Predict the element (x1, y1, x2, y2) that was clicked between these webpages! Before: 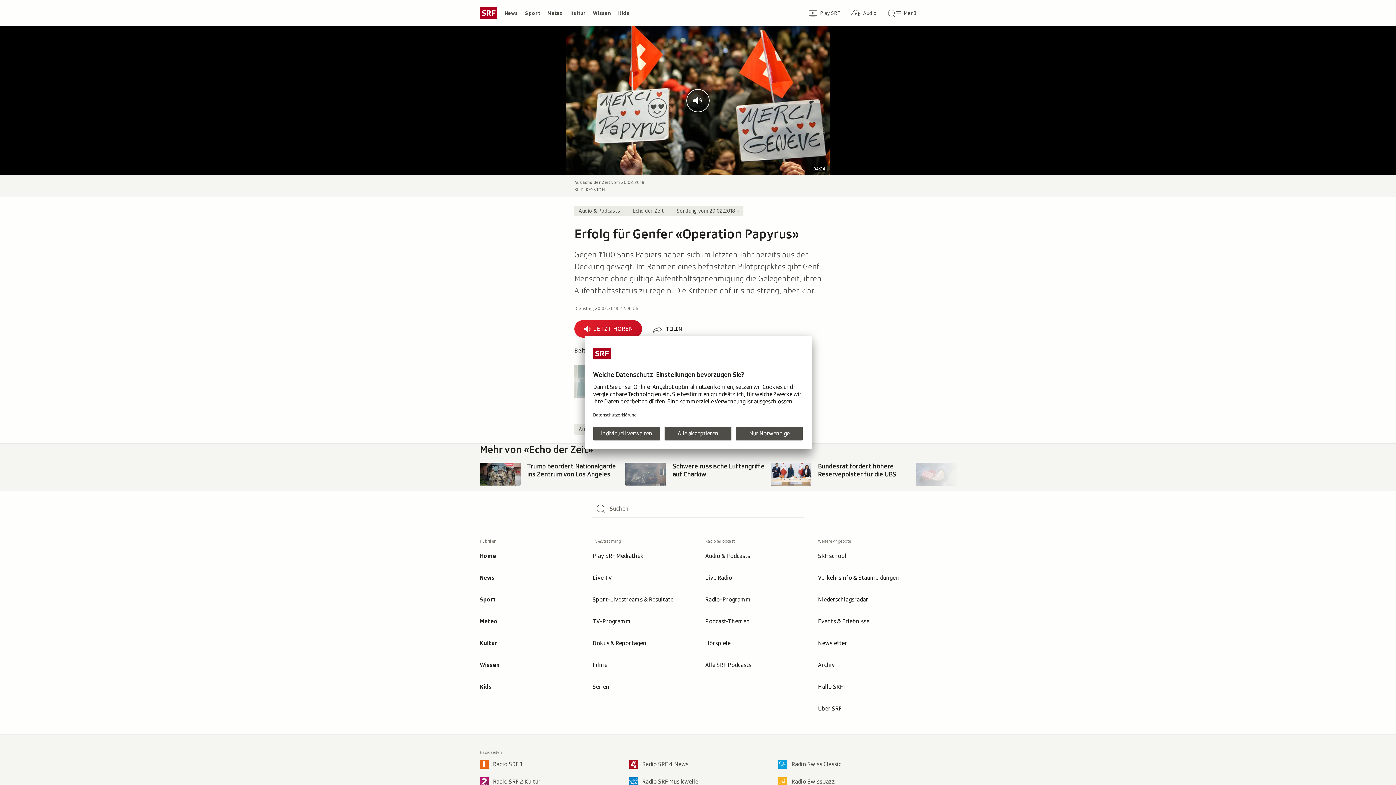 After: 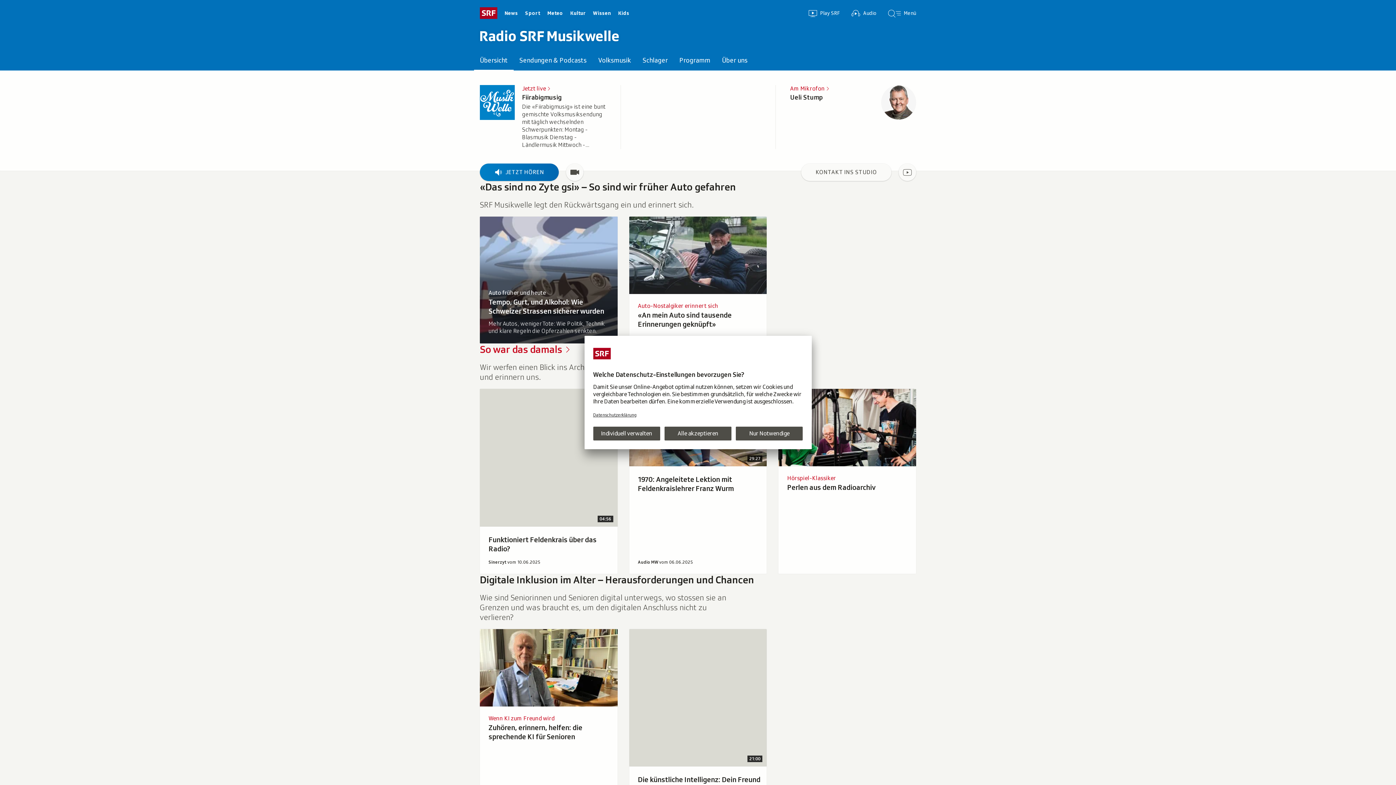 Action: bbox: (623, 773, 772, 790) label: Radio SRF Musikwelle